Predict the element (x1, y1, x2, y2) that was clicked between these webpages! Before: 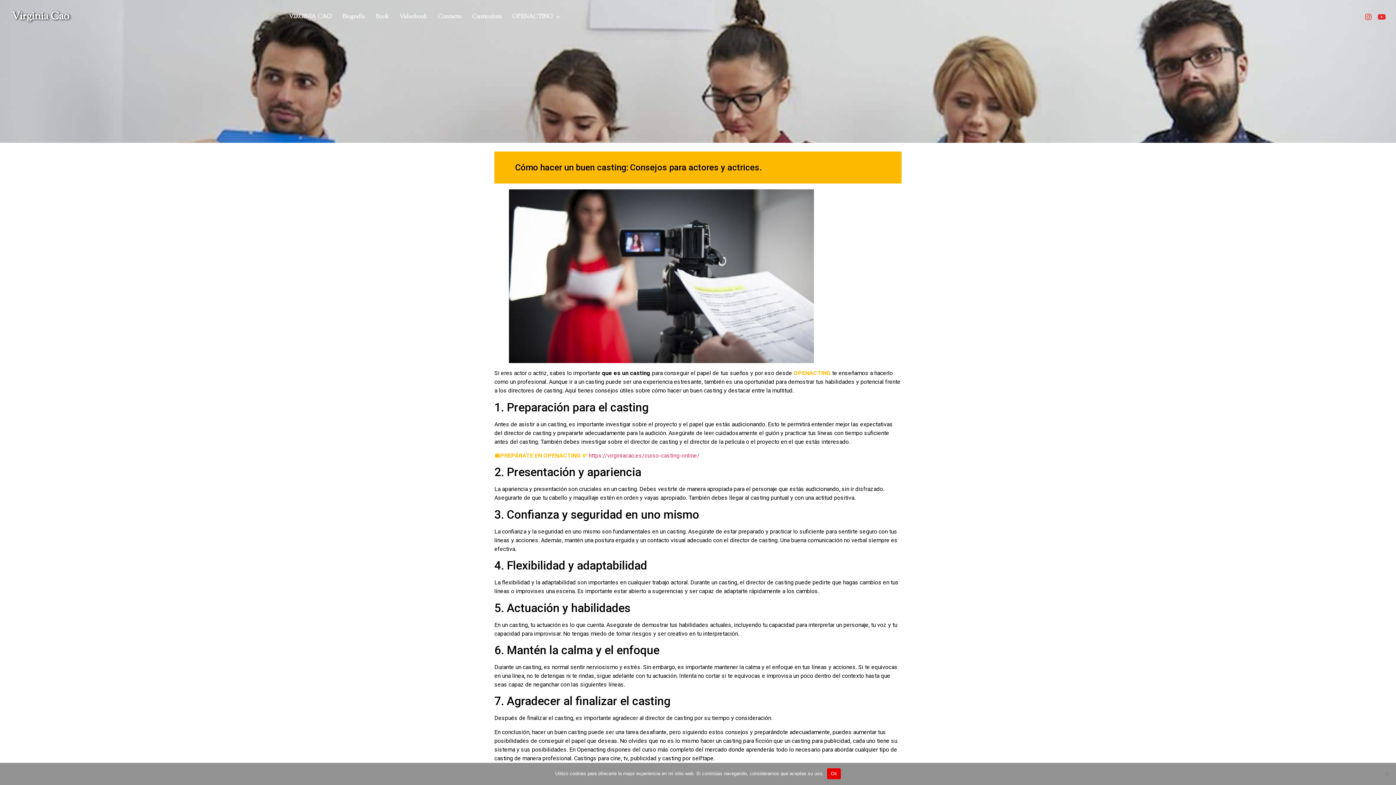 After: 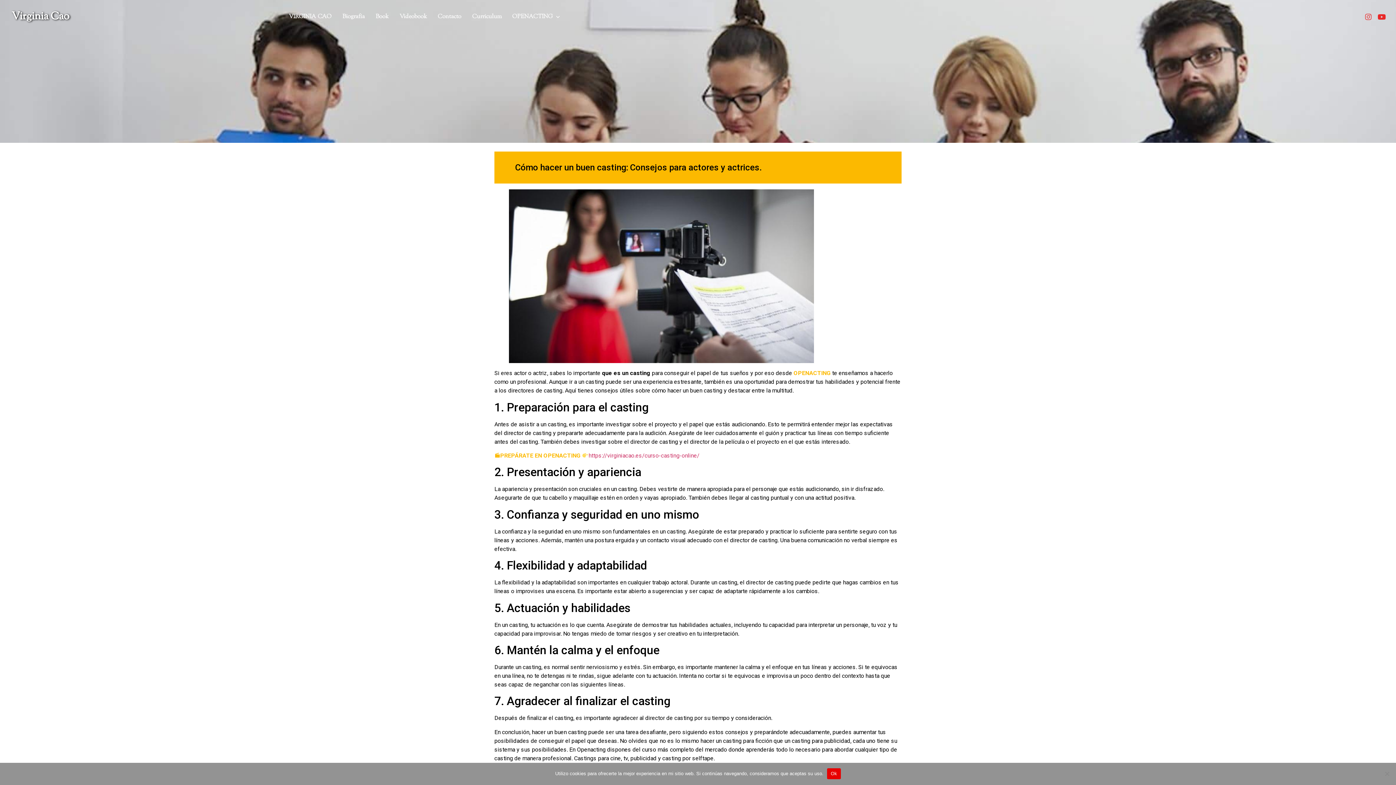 Action: label: Instagram bbox: (1362, 11, 1374, 22)